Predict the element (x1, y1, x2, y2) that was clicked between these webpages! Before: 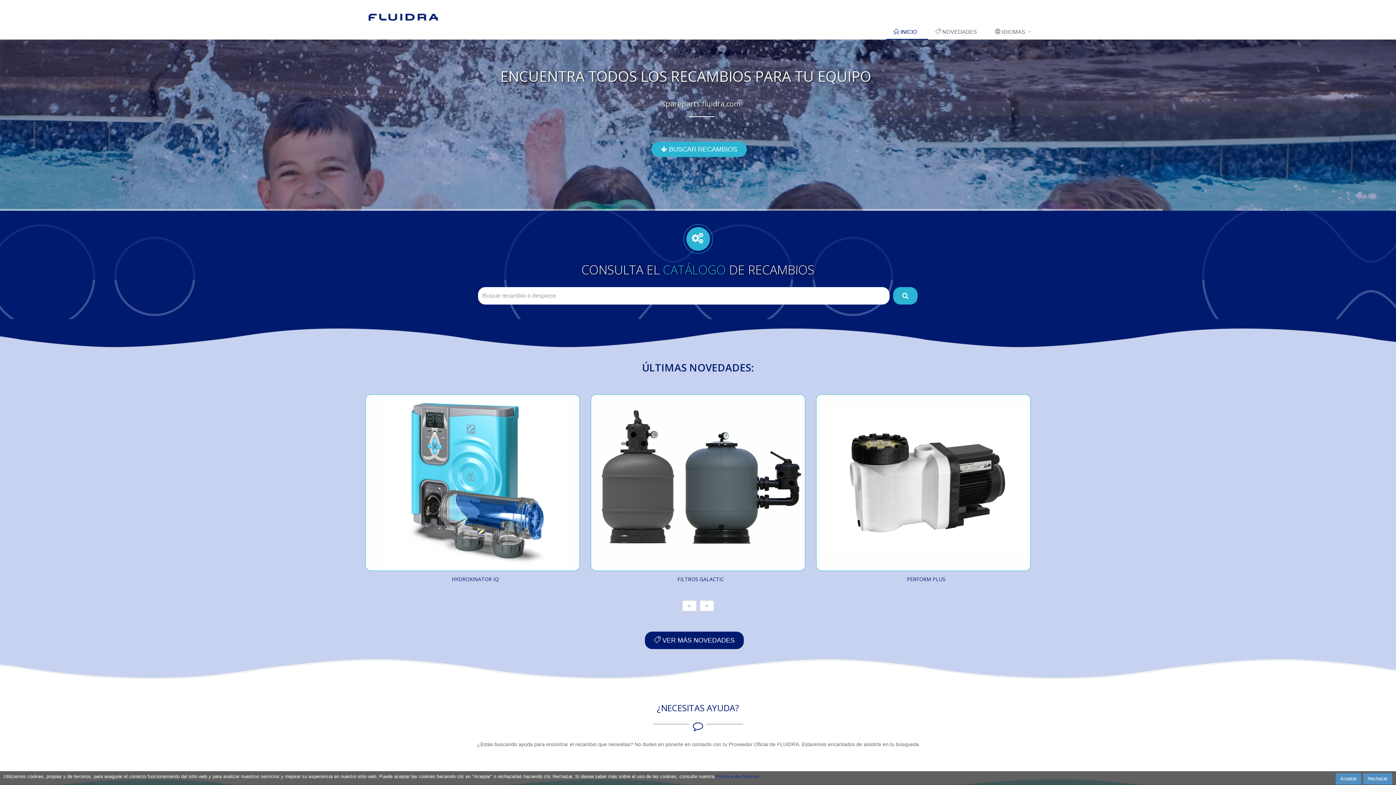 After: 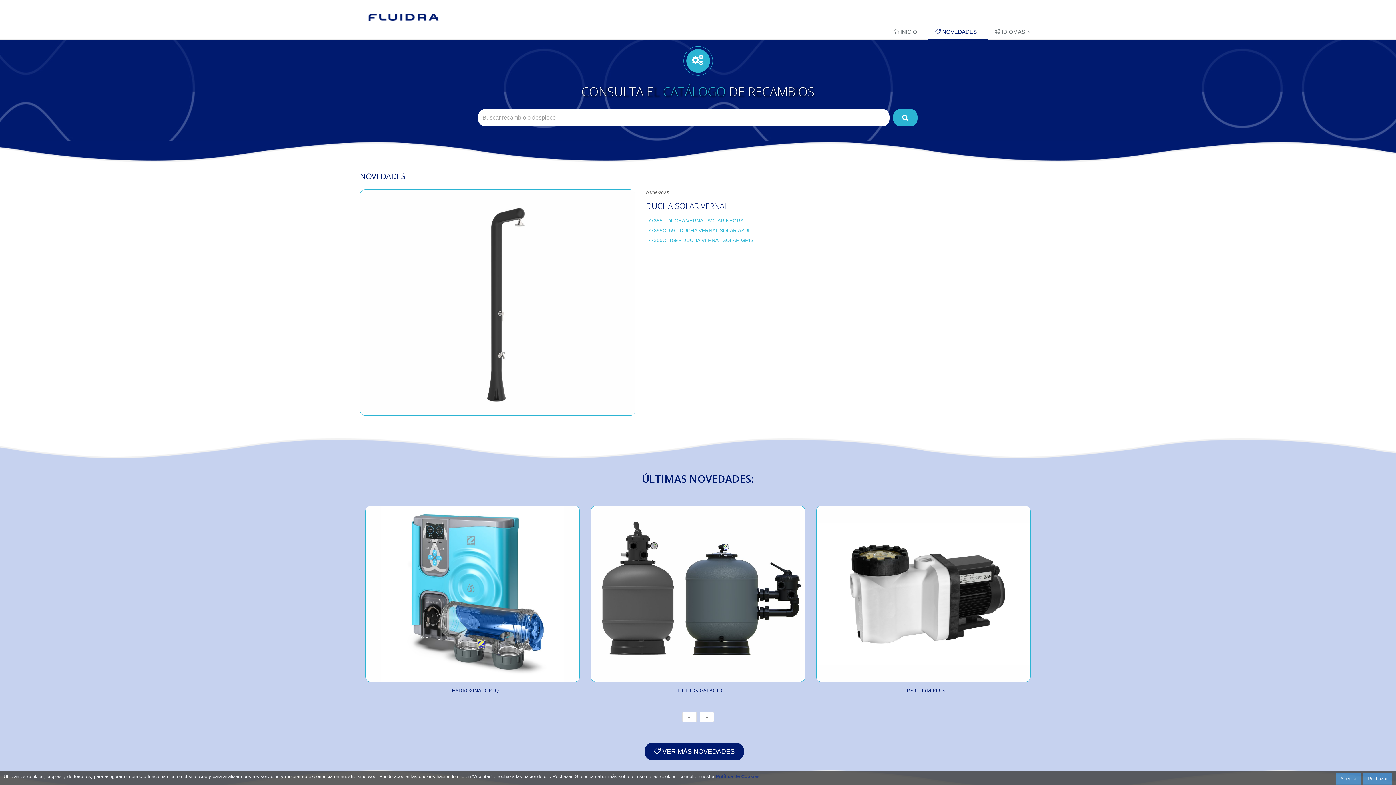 Action: bbox: (590, 394, 805, 571)